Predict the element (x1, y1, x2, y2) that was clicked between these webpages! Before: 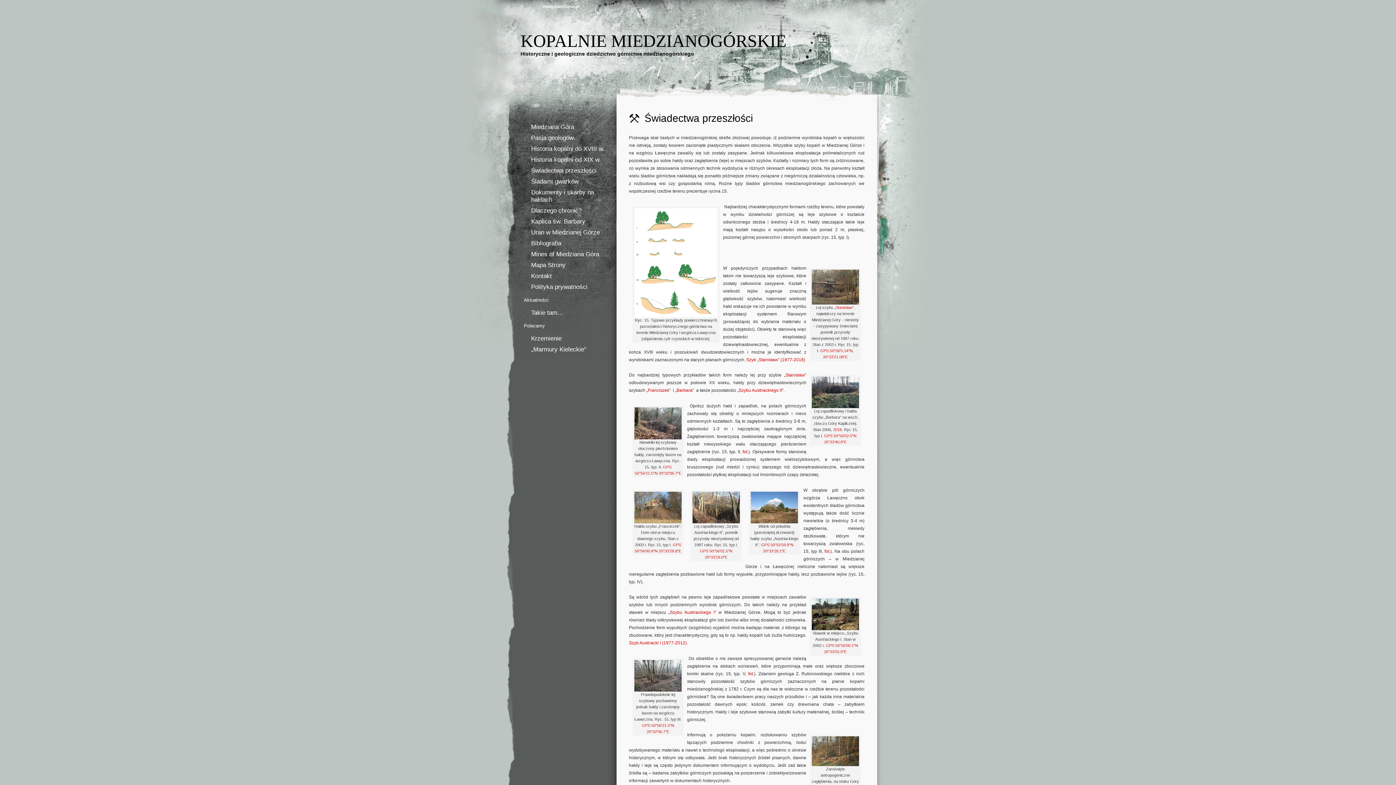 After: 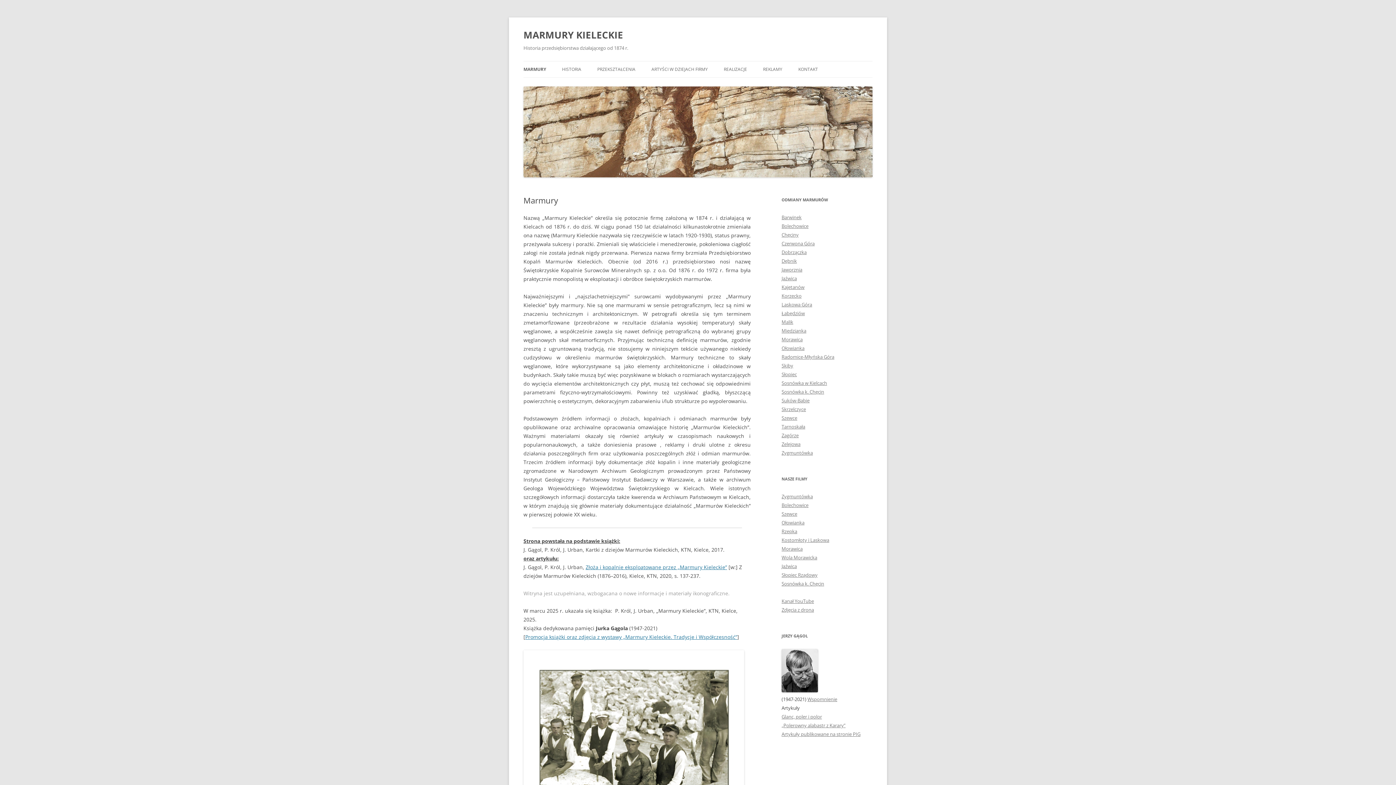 Action: bbox: (531, 346, 586, 353) label: „Marmury Kieleckie”